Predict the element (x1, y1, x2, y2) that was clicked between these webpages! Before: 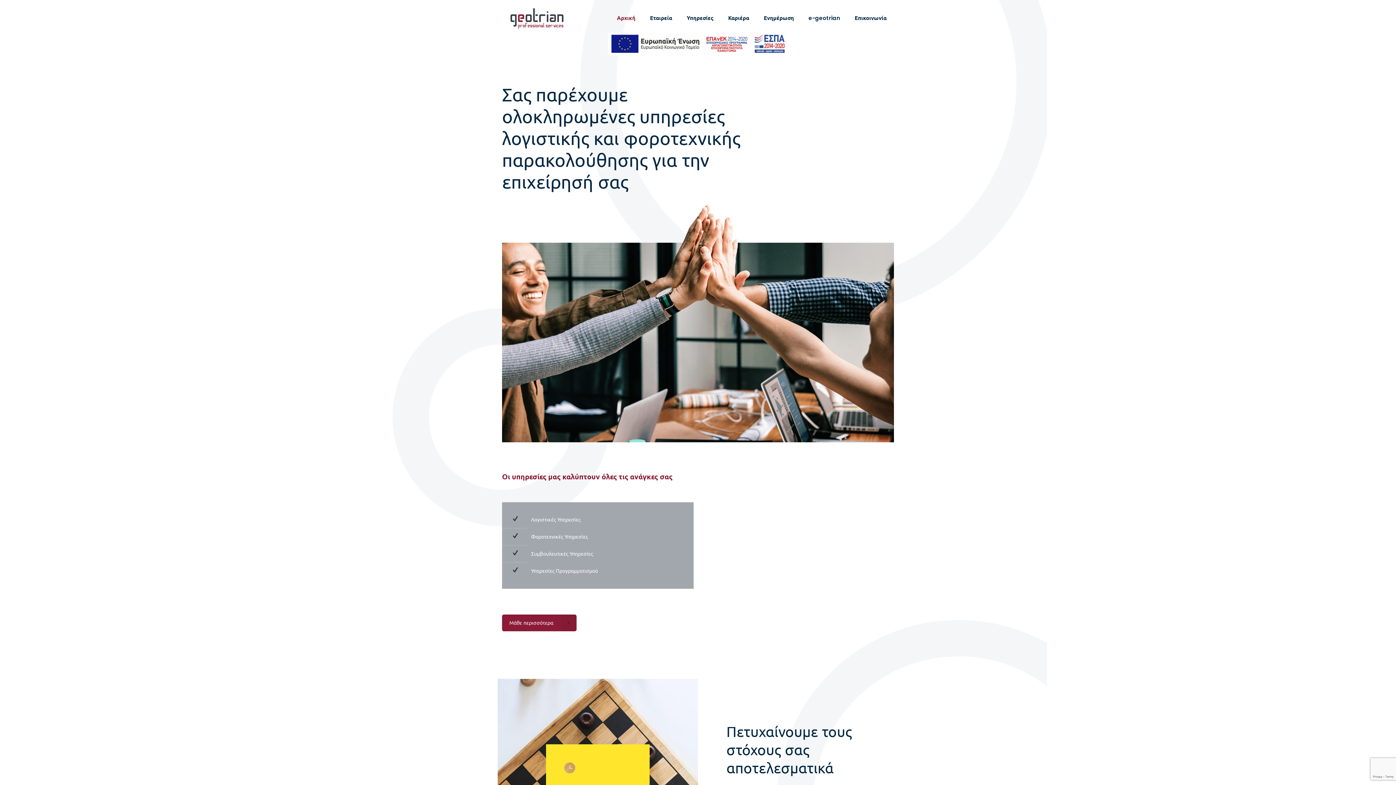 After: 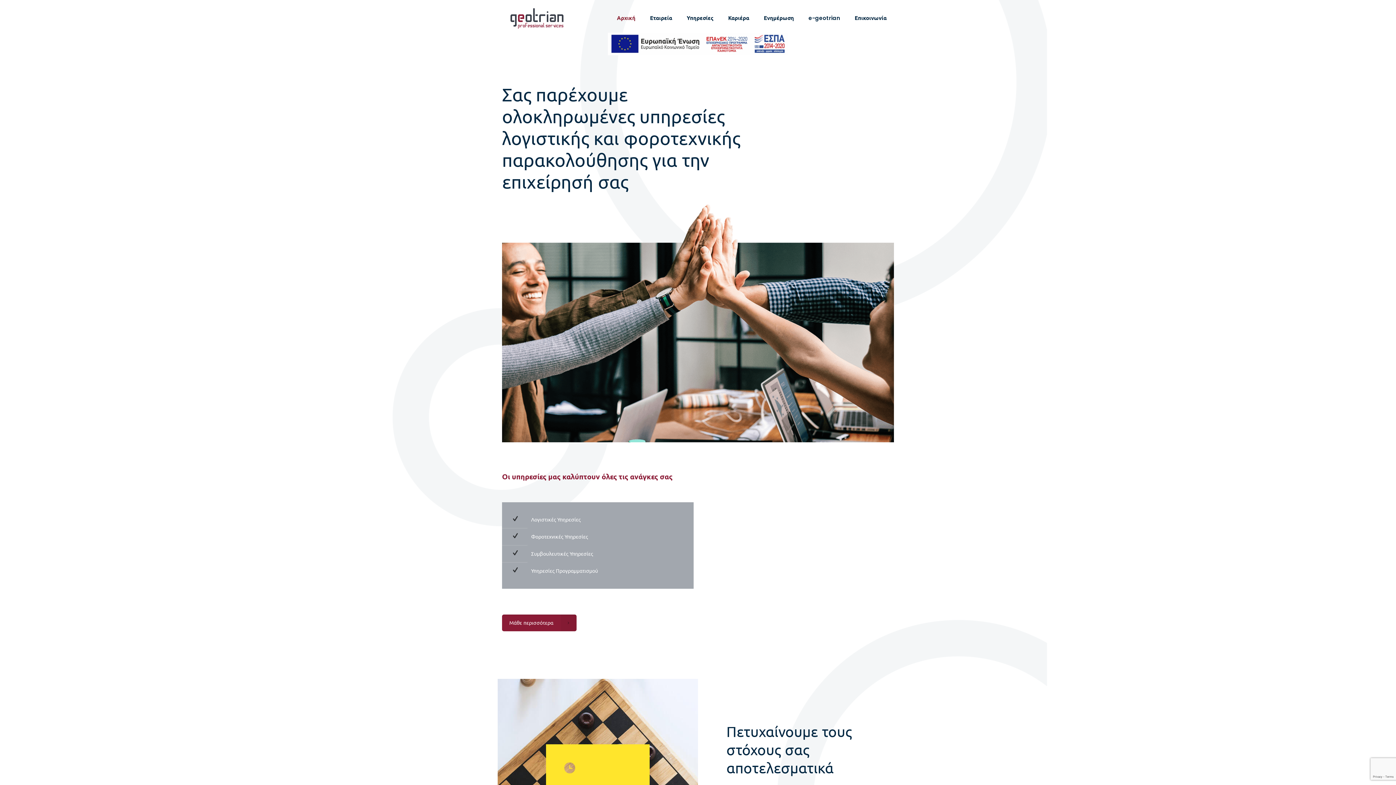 Action: bbox: (502, 32, 894, 55)